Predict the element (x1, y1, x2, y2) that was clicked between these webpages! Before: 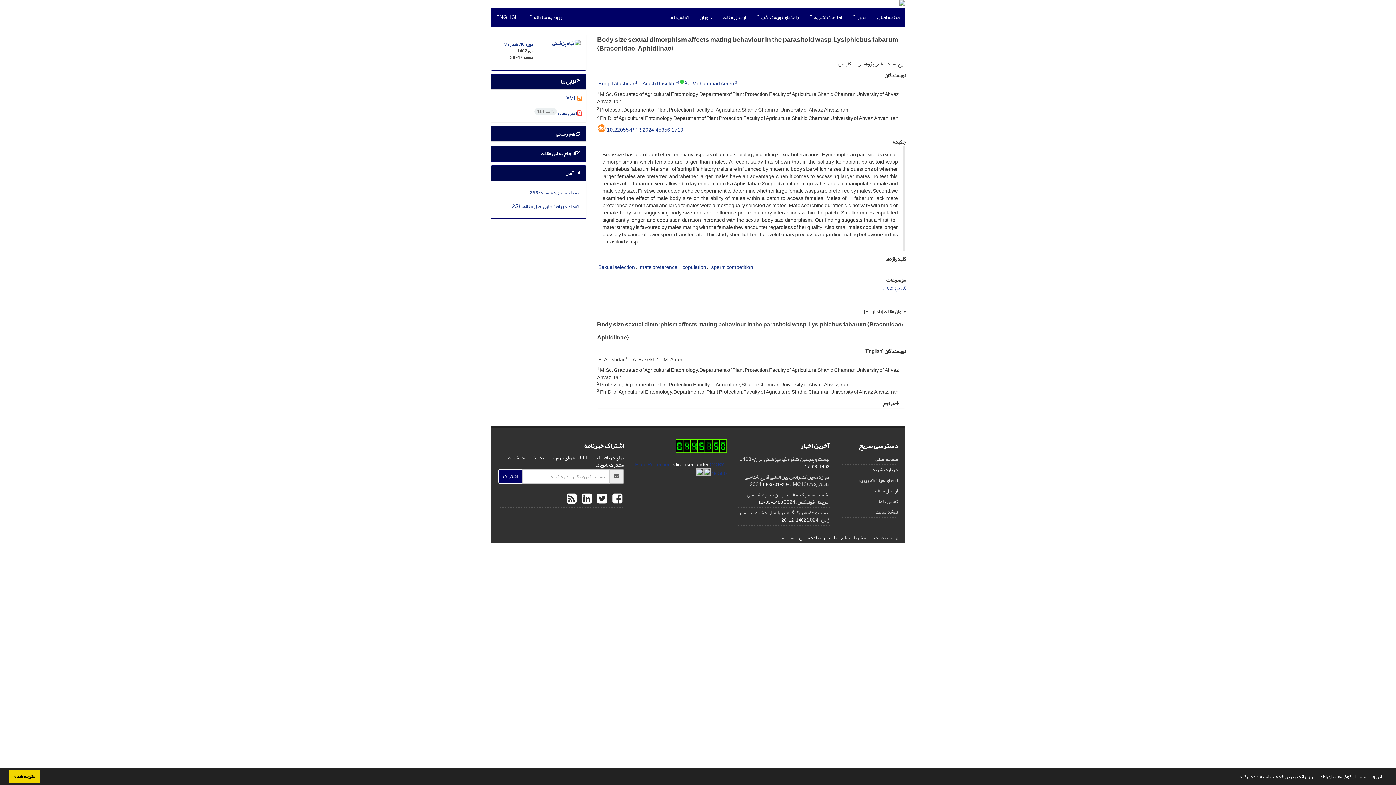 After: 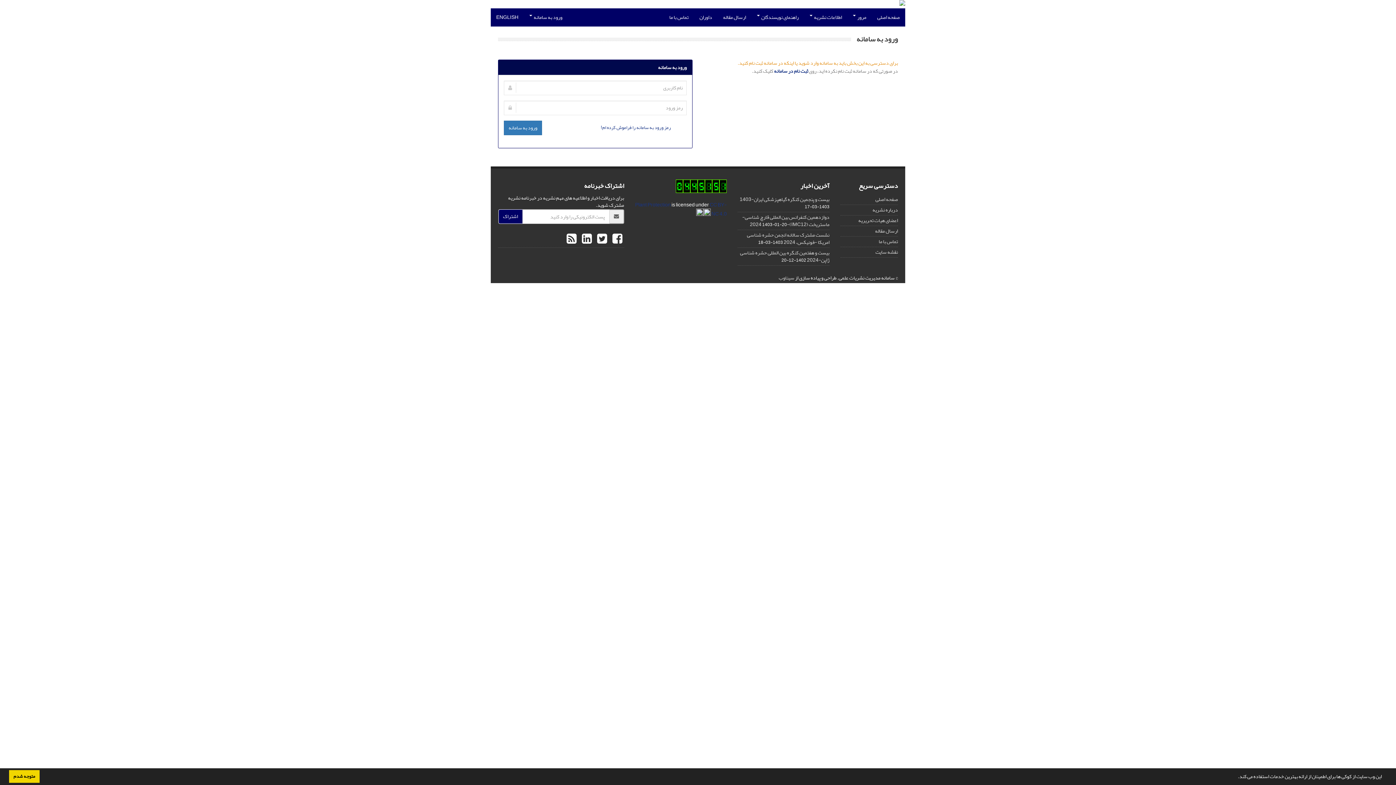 Action: label: ارسال مقاله bbox: (717, 8, 751, 26)